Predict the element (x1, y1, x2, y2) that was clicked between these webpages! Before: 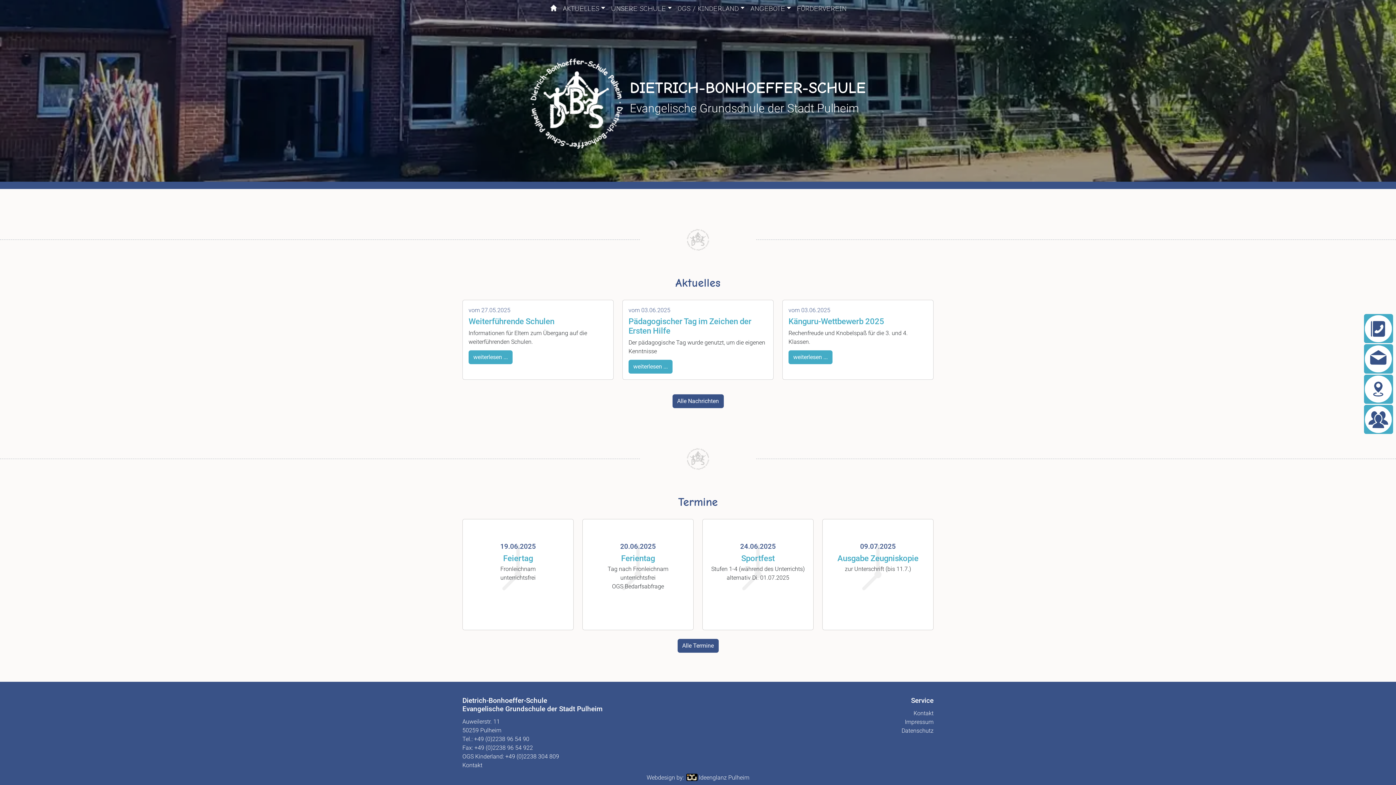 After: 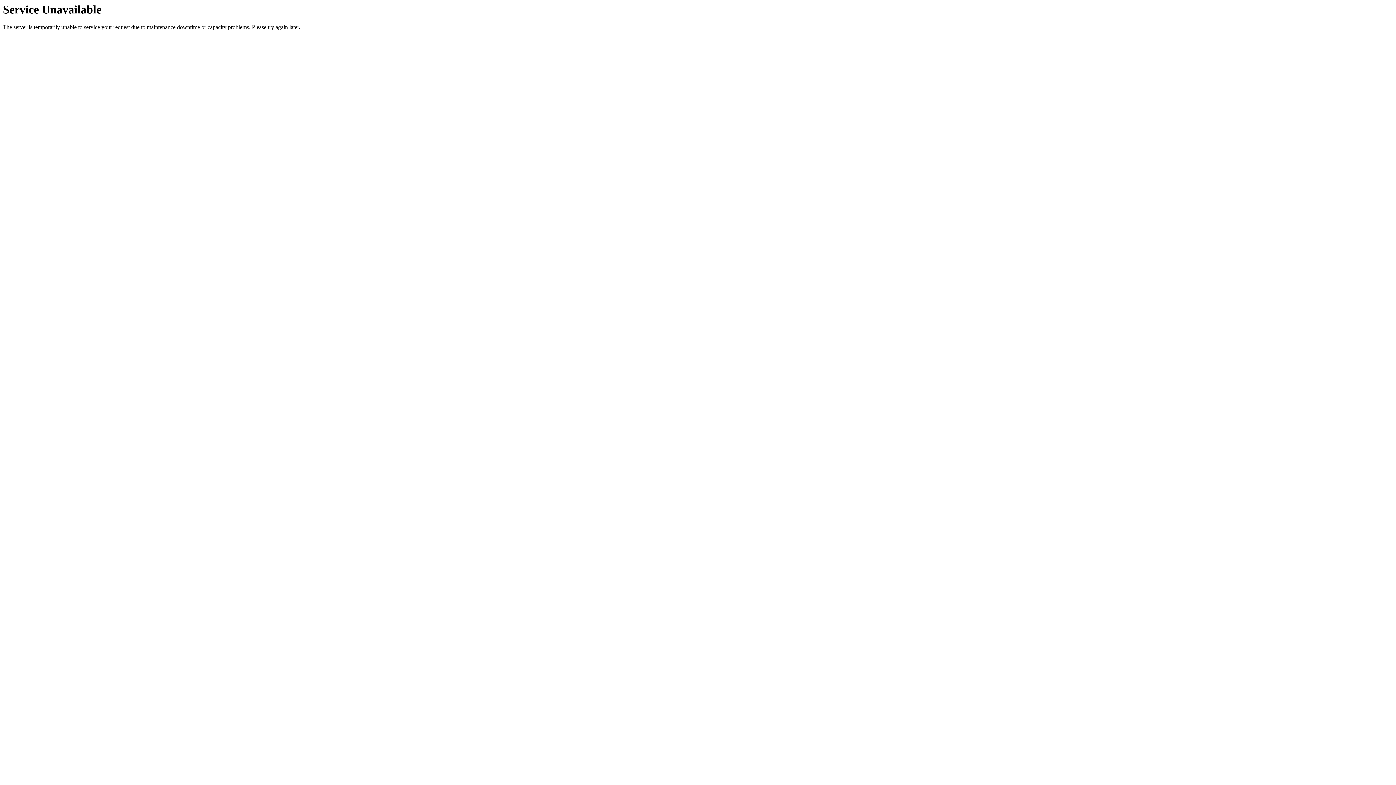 Action: bbox: (794, 0, 849, 16) label: FÖRDERVEREIN